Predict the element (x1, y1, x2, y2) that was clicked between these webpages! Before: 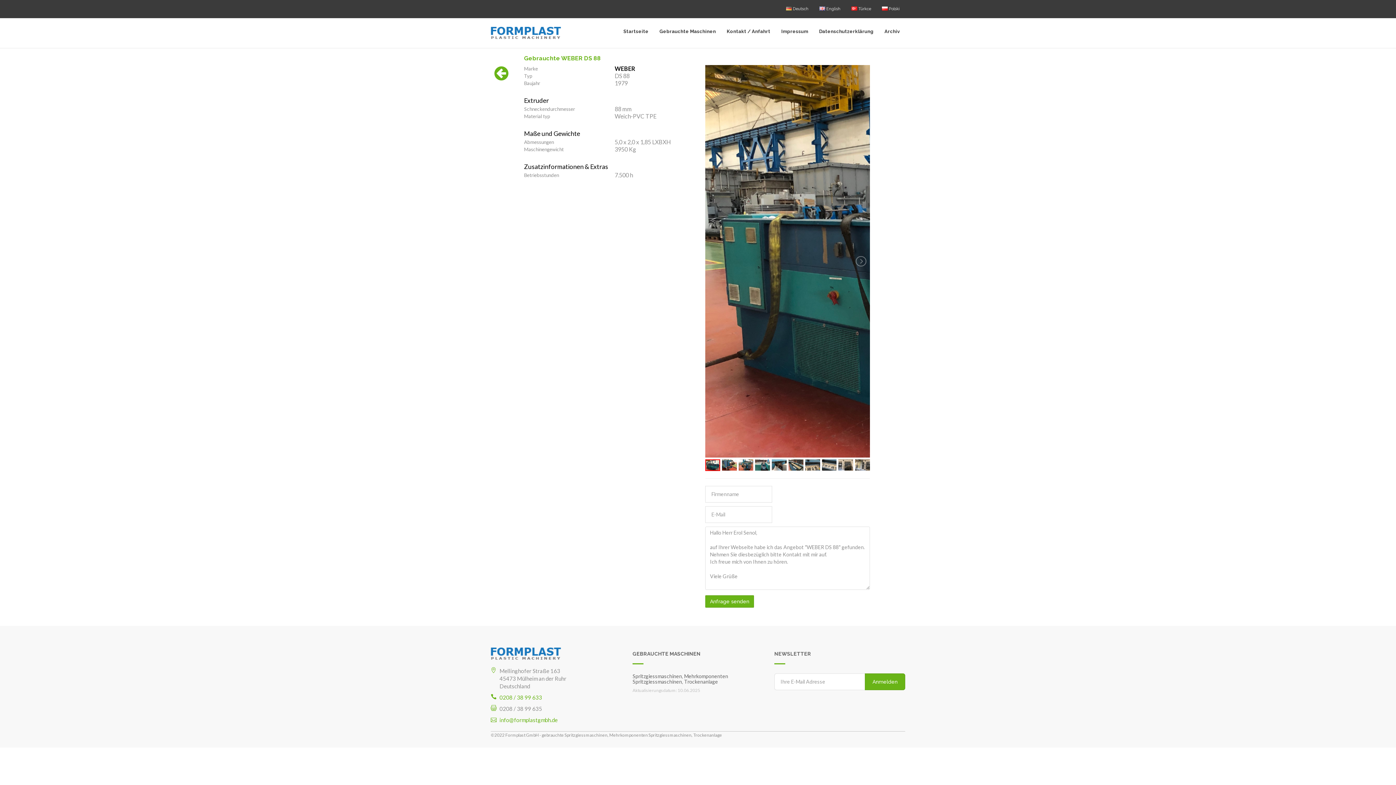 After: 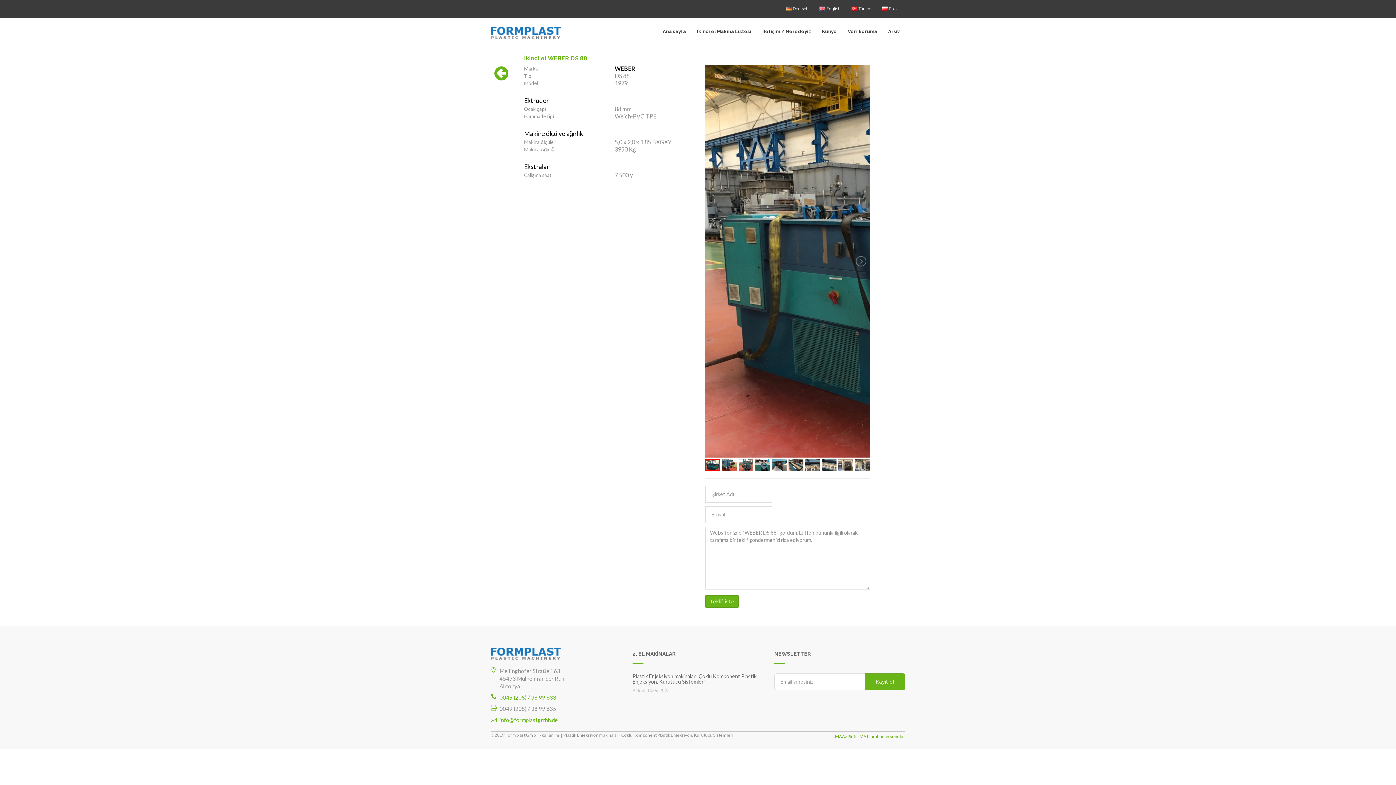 Action: bbox: (846, 0, 876, 18) label:  Türkce